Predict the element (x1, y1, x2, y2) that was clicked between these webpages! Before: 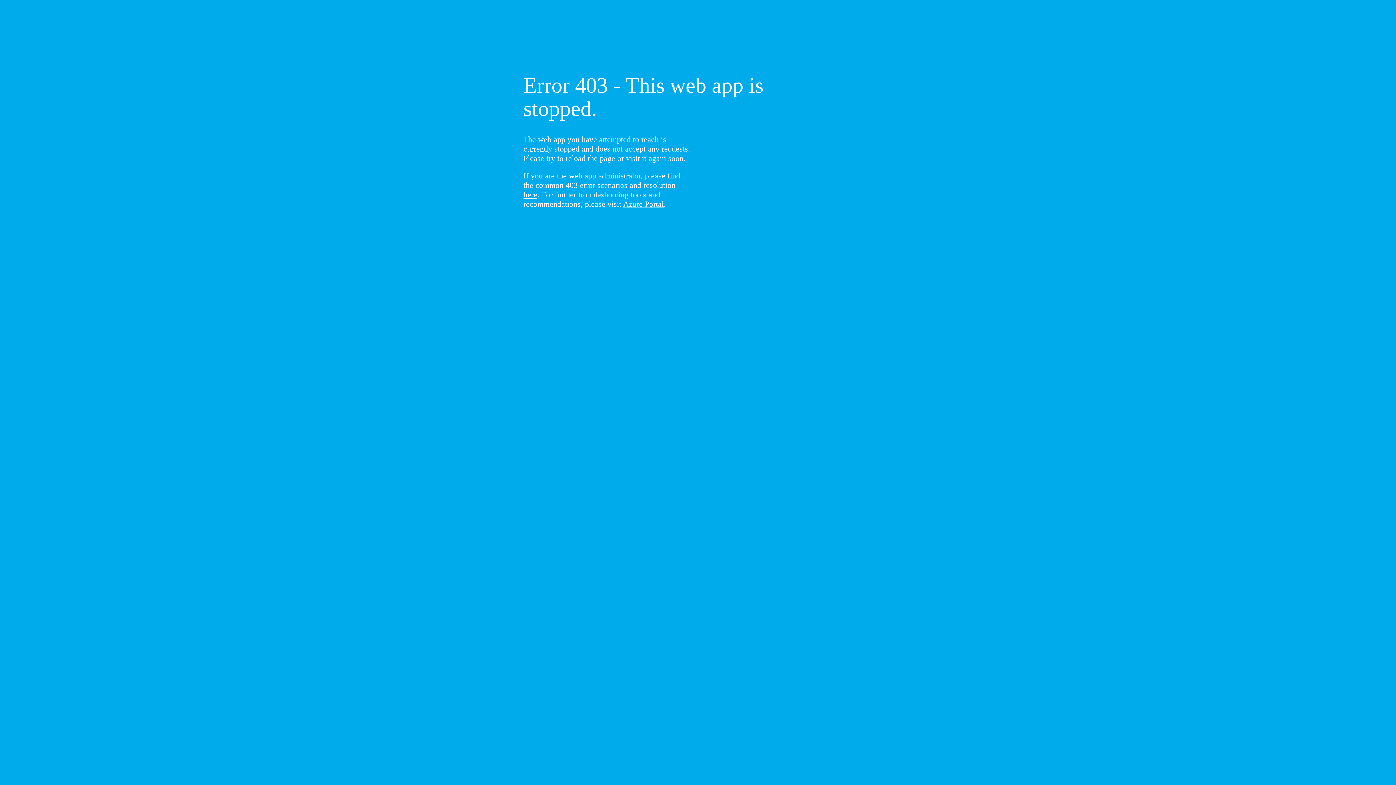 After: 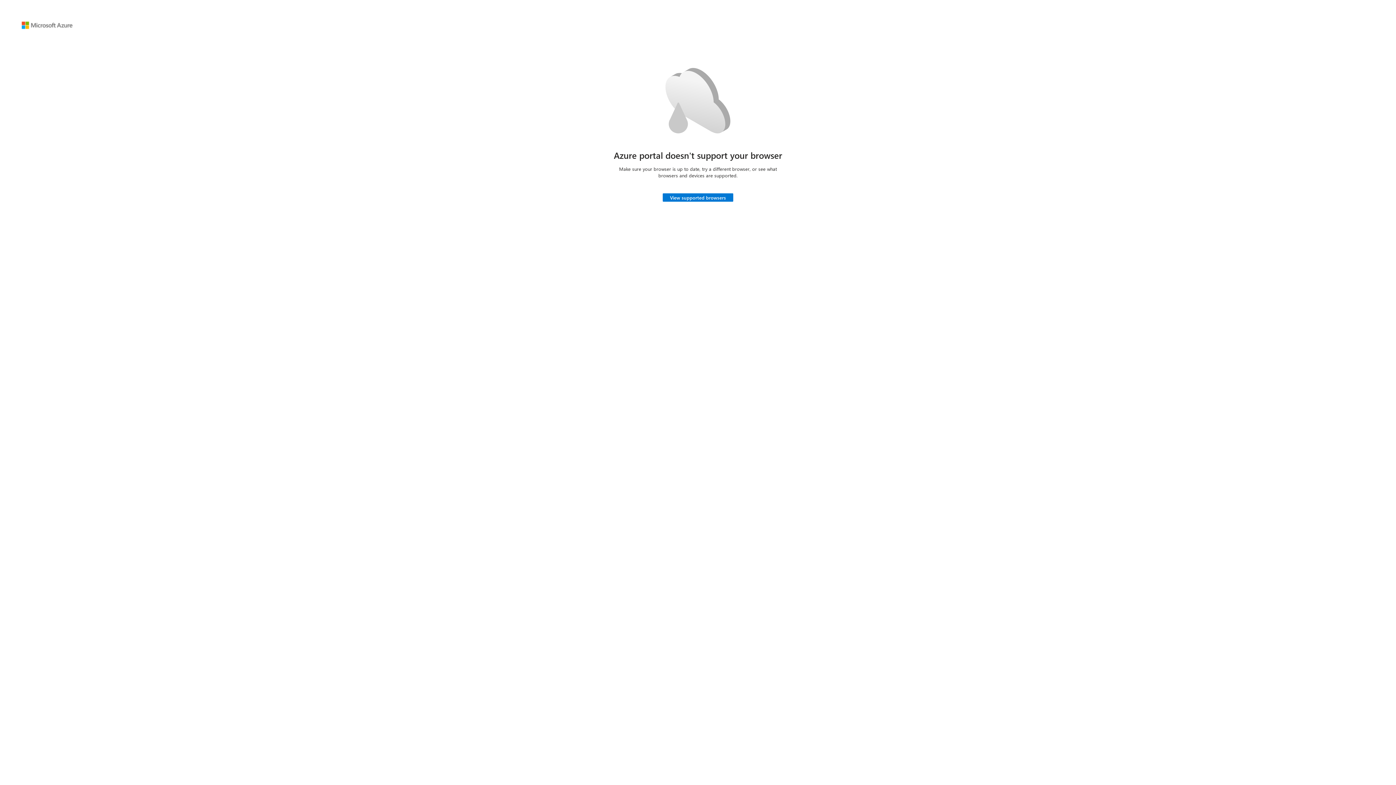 Action: label: Azure Portal bbox: (623, 199, 664, 208)